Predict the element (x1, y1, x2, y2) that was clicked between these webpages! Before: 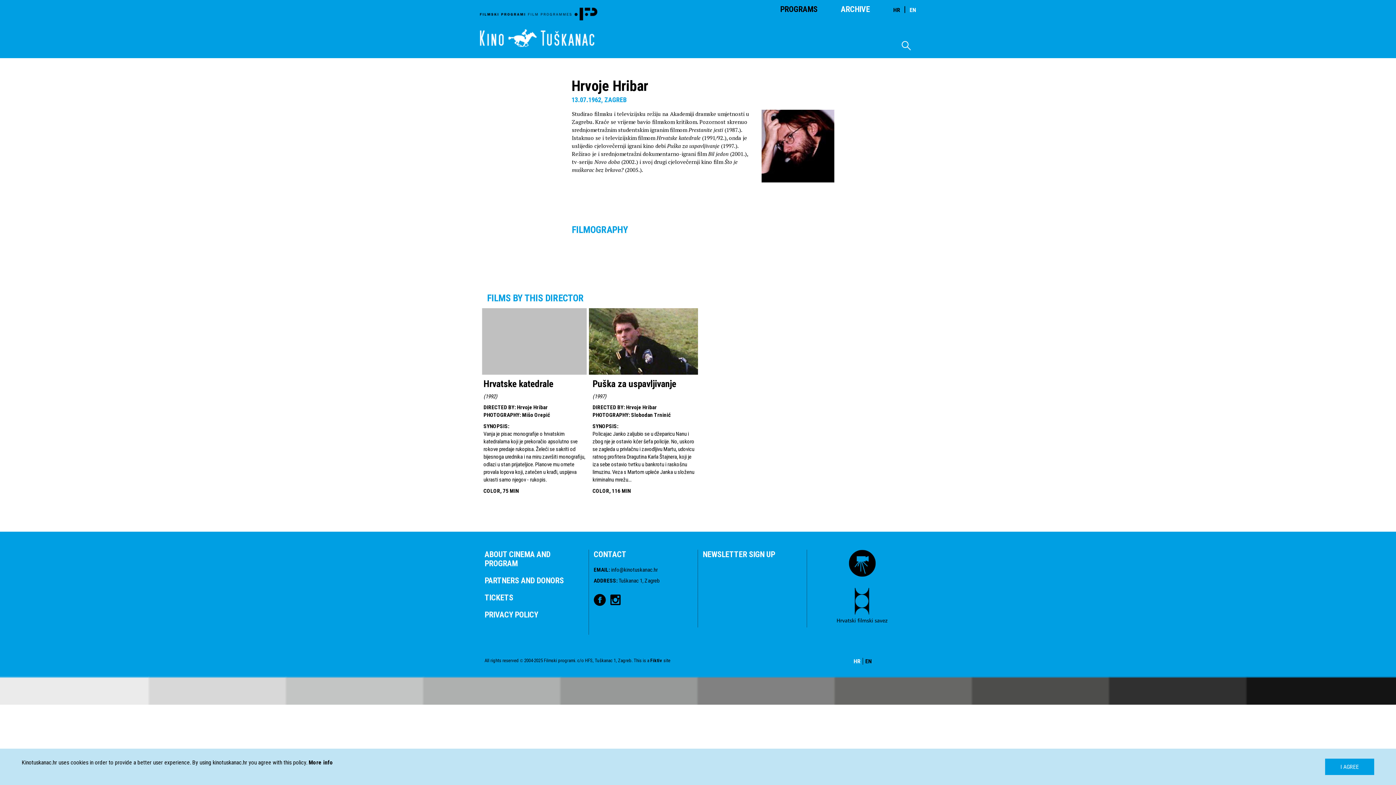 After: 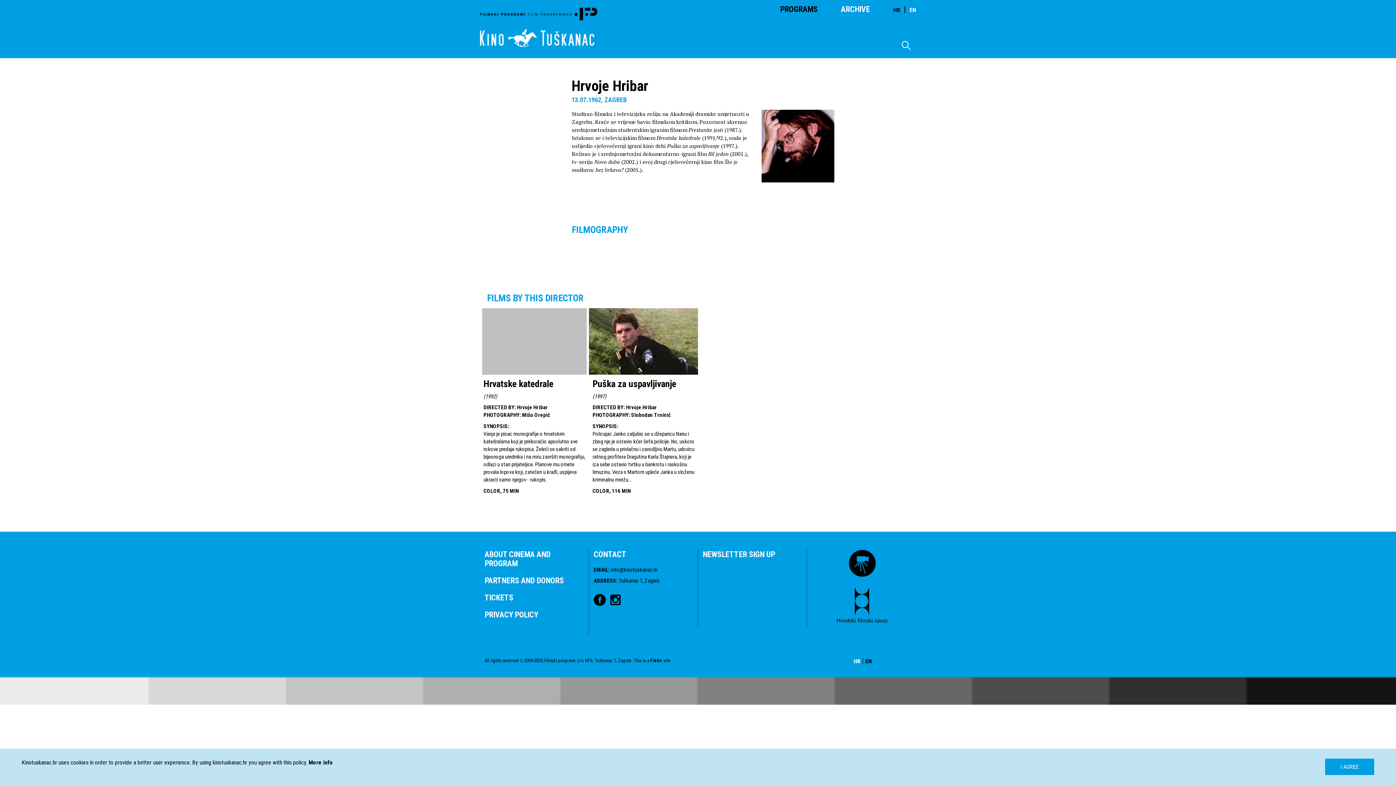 Action: bbox: (517, 404, 548, 410) label: Hrvoje Hribar